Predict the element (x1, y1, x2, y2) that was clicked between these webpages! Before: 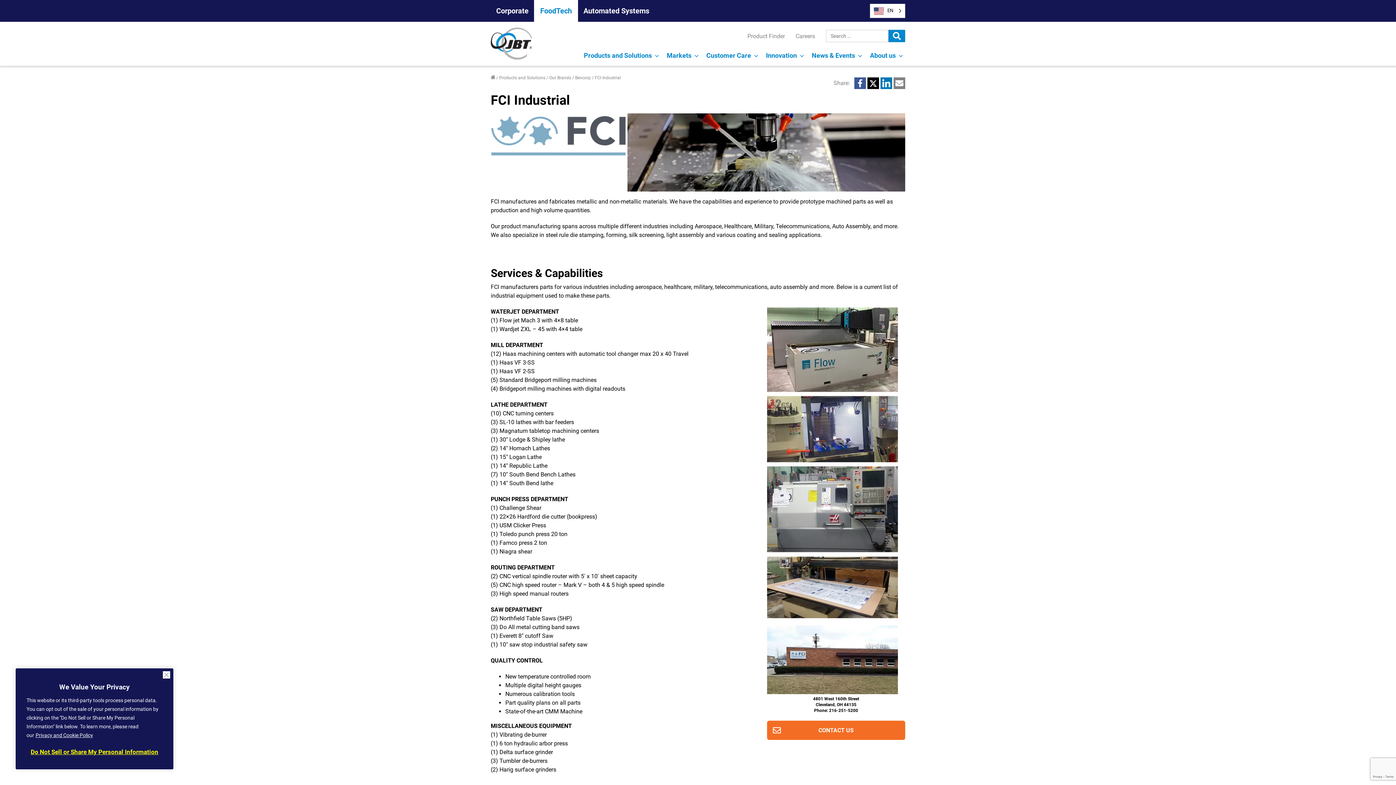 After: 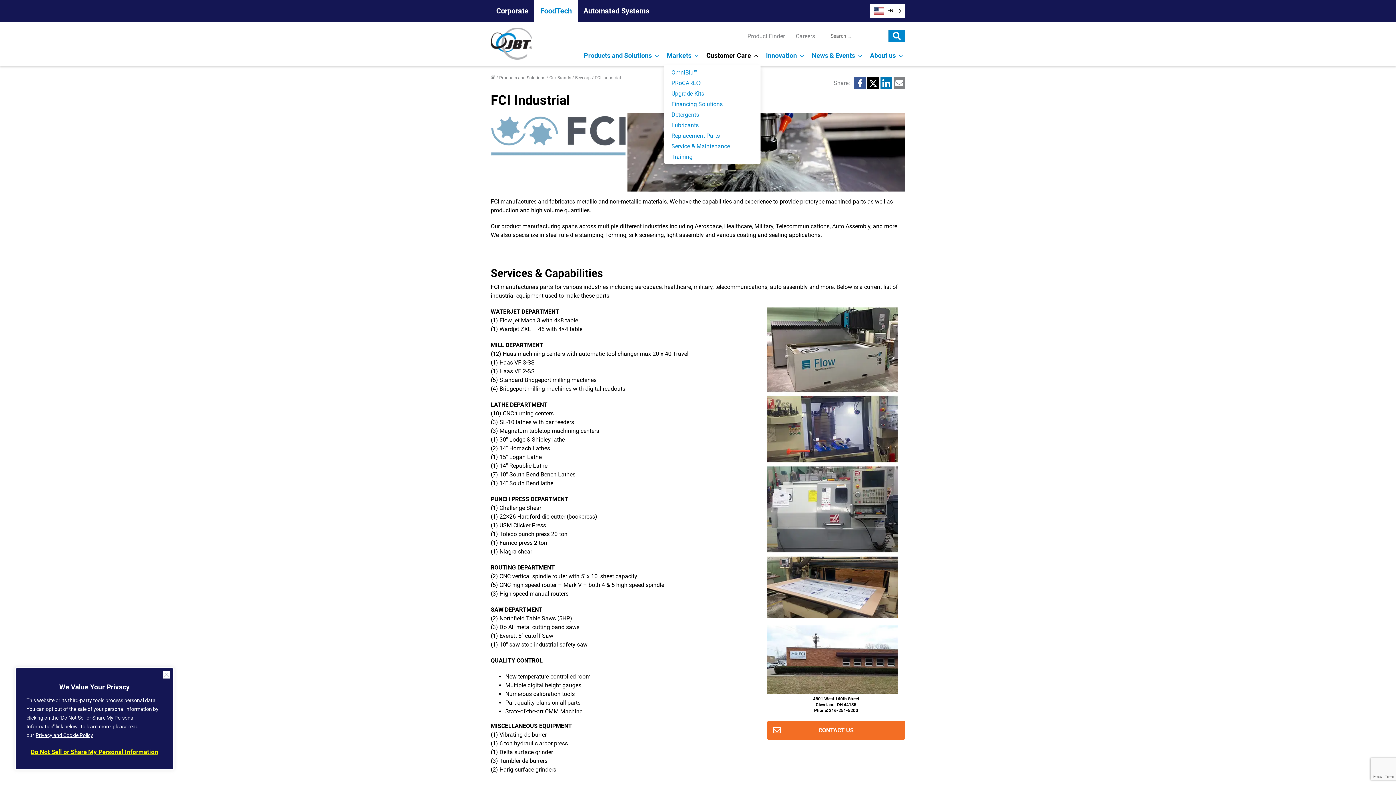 Action: bbox: (701, 45, 760, 65) label: Customer Care